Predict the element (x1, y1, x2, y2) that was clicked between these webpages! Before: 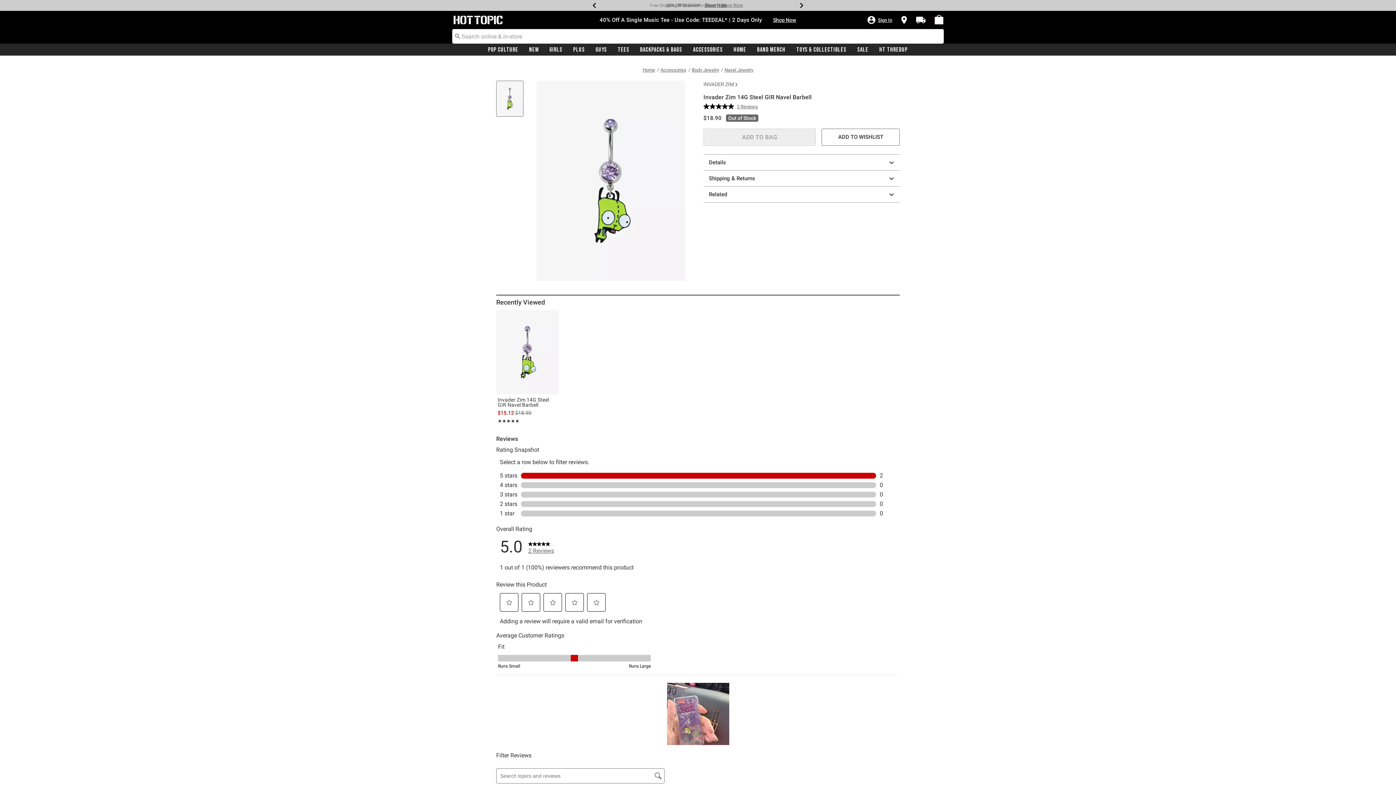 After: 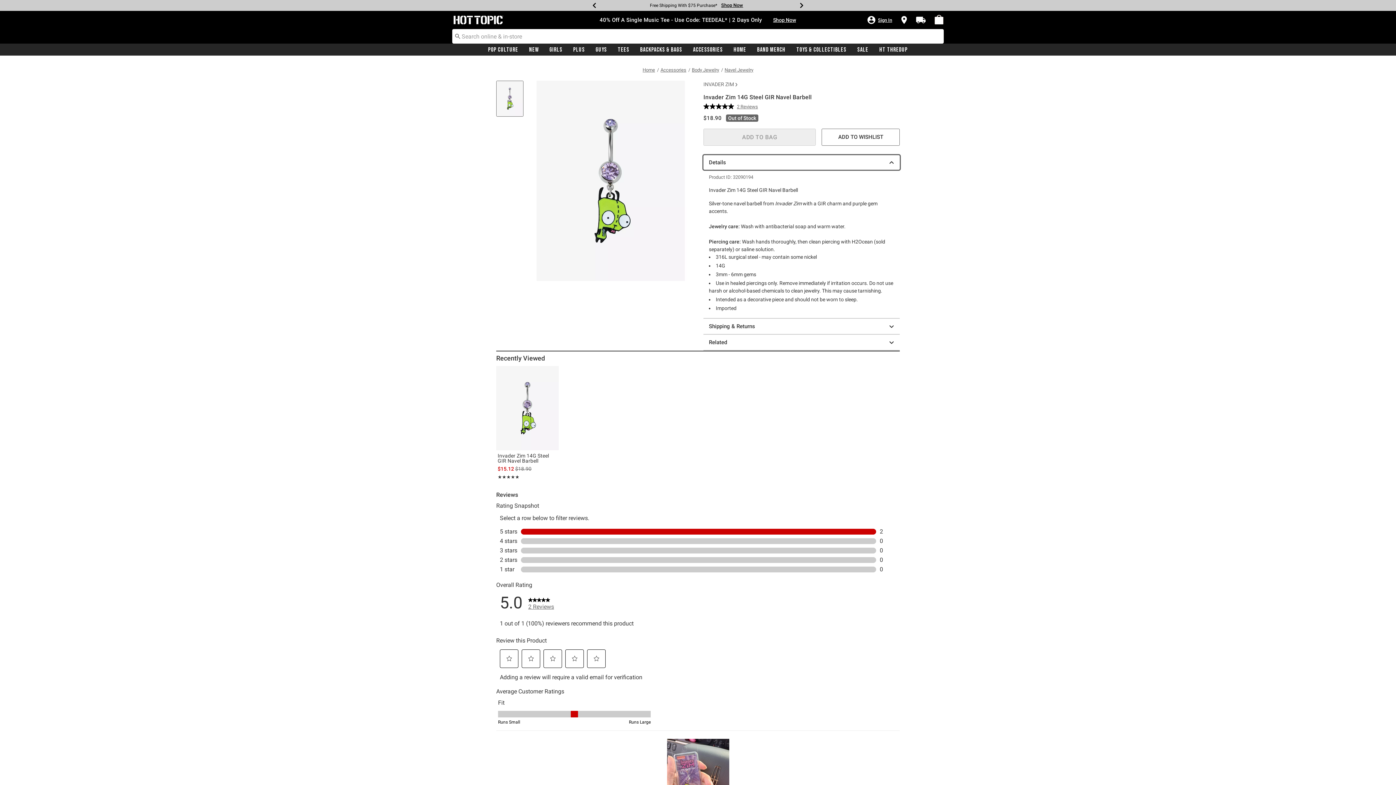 Action: bbox: (703, 155, 900, 169) label: Details